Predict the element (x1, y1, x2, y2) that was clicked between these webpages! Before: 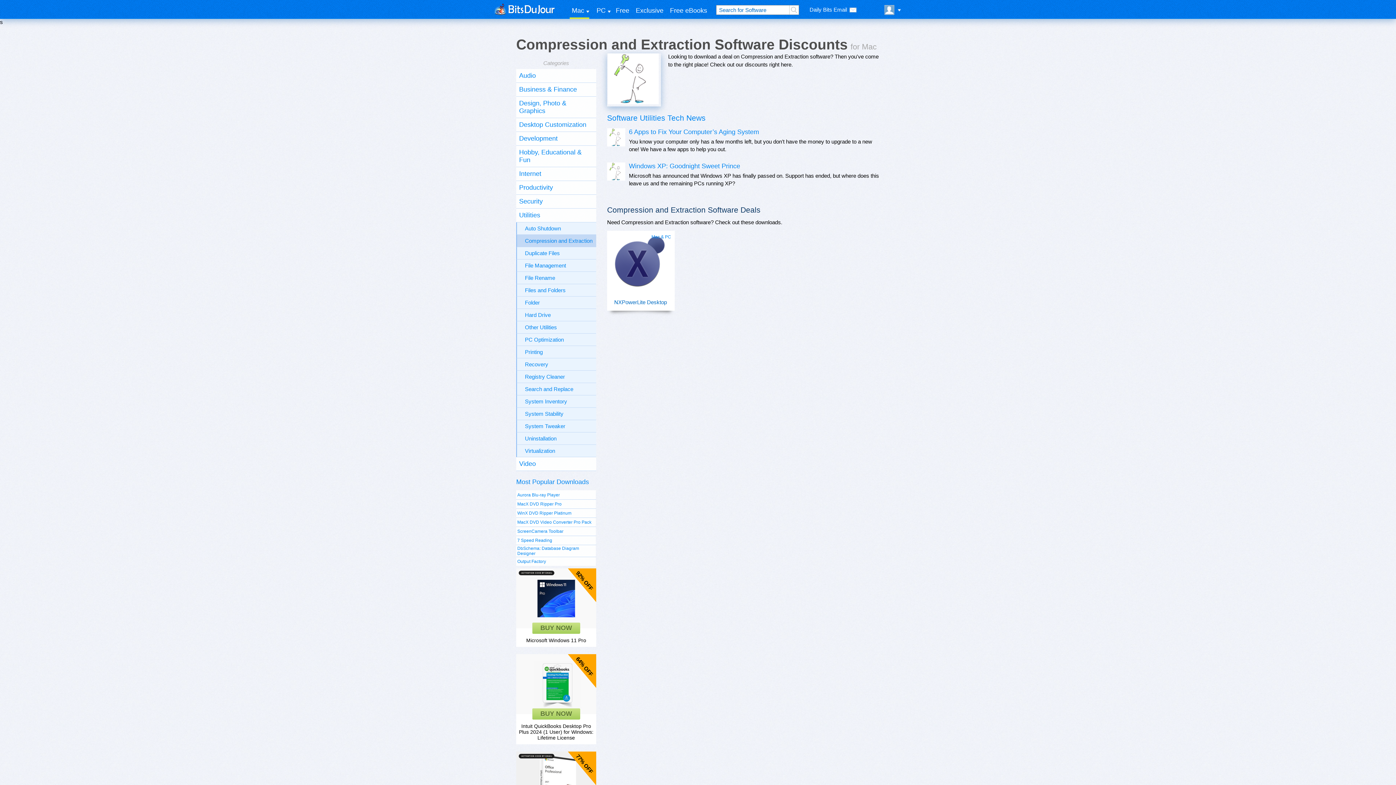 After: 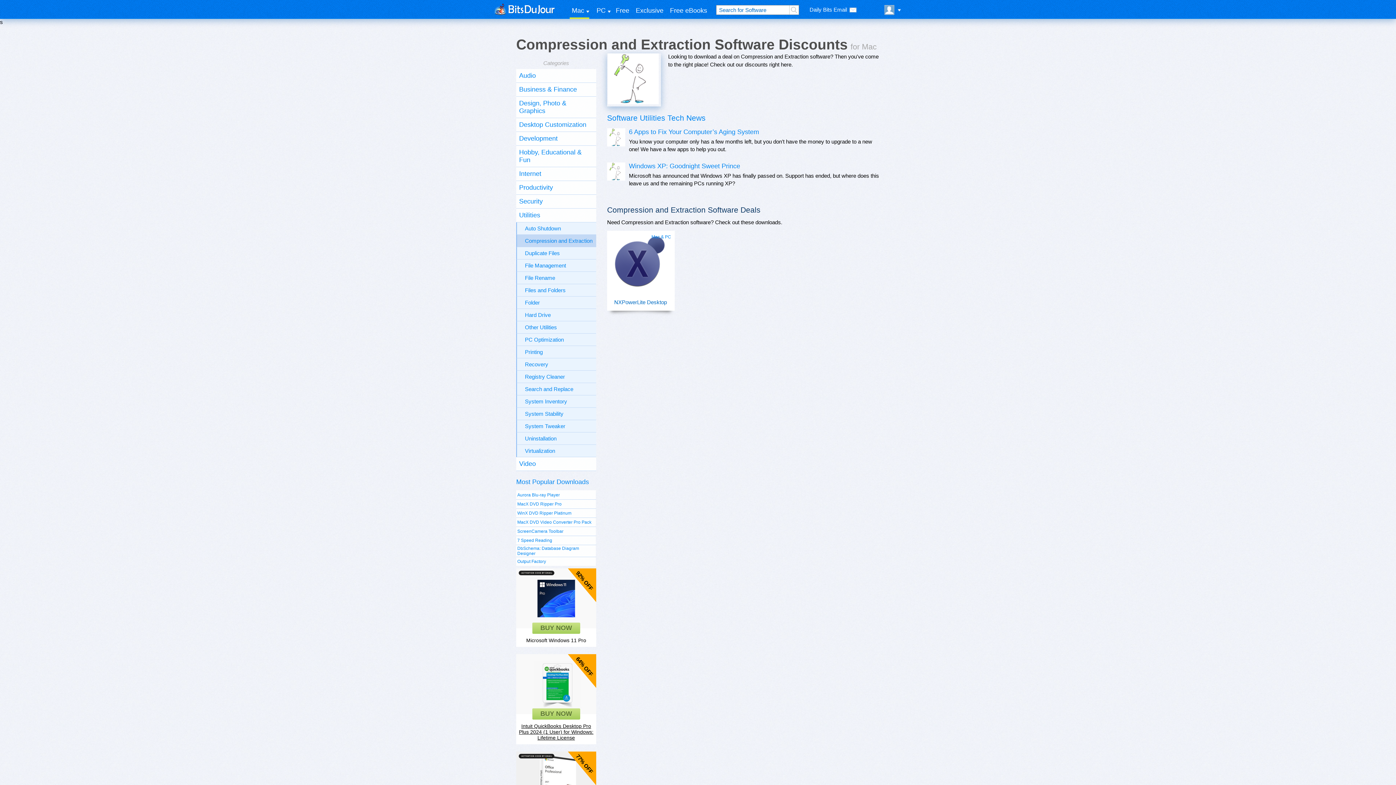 Action: label: Intuit QuickBooks Desktop Pro Plus 2024 (1 User) for Windows: Lifetime License bbox: (519, 723, 593, 741)